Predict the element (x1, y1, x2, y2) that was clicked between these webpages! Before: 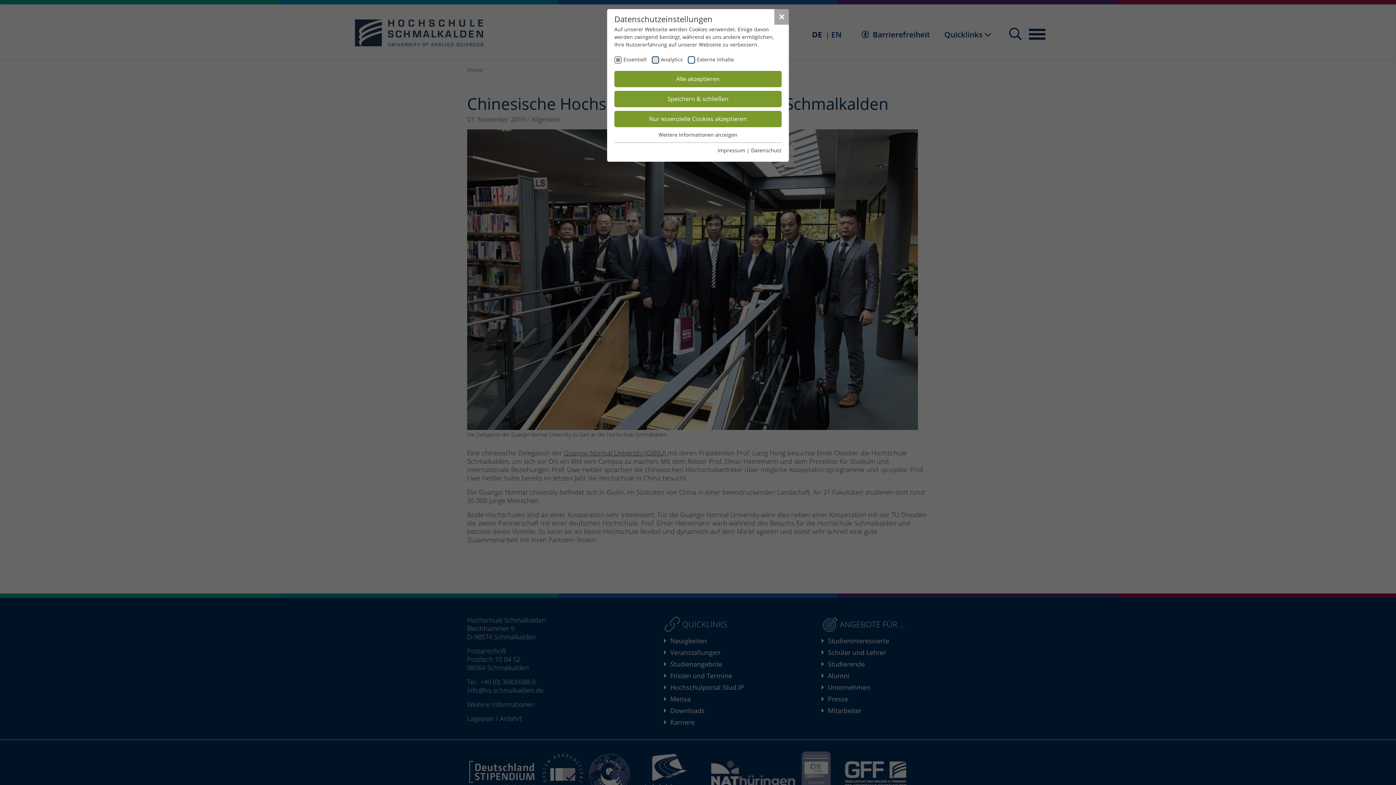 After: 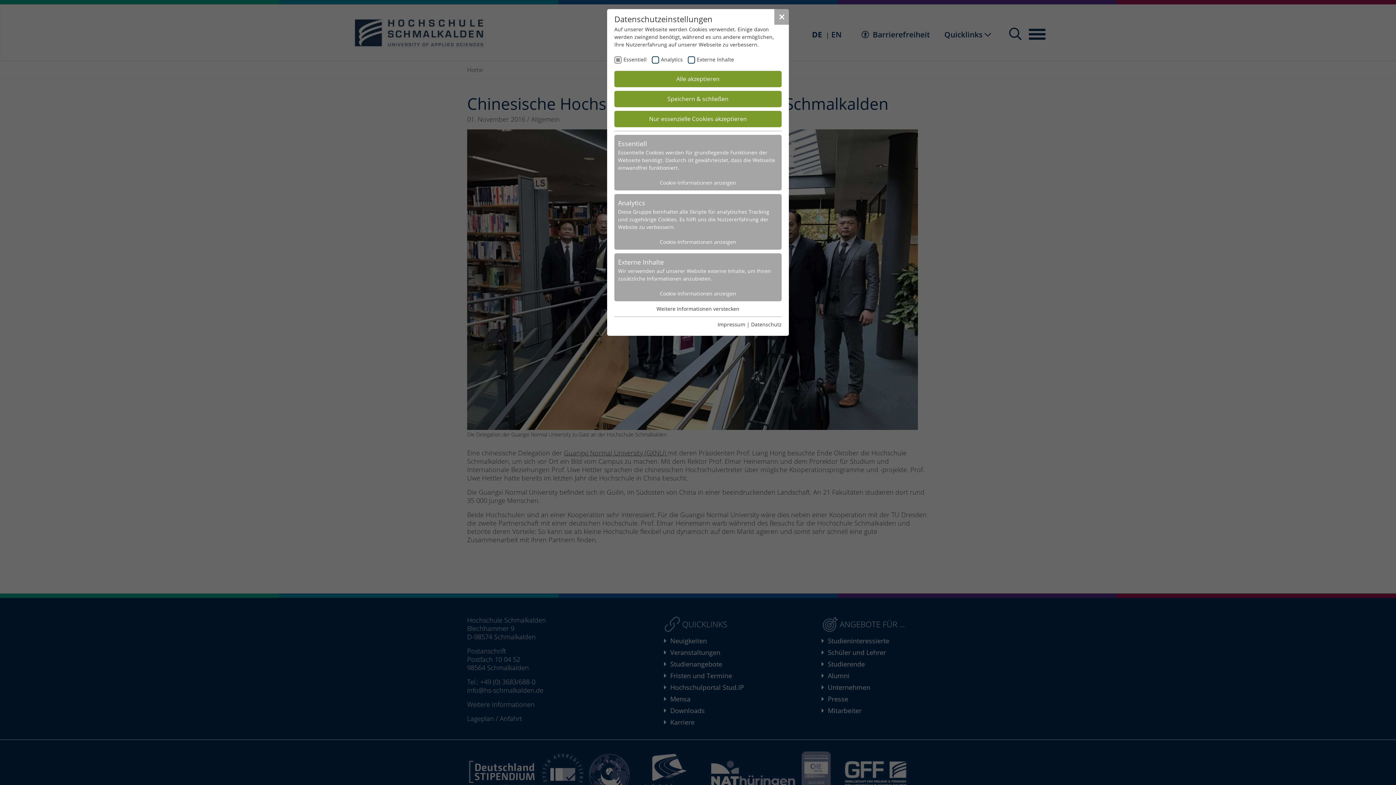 Action: label: Weitere Informationen anzeigen bbox: (658, 131, 737, 138)